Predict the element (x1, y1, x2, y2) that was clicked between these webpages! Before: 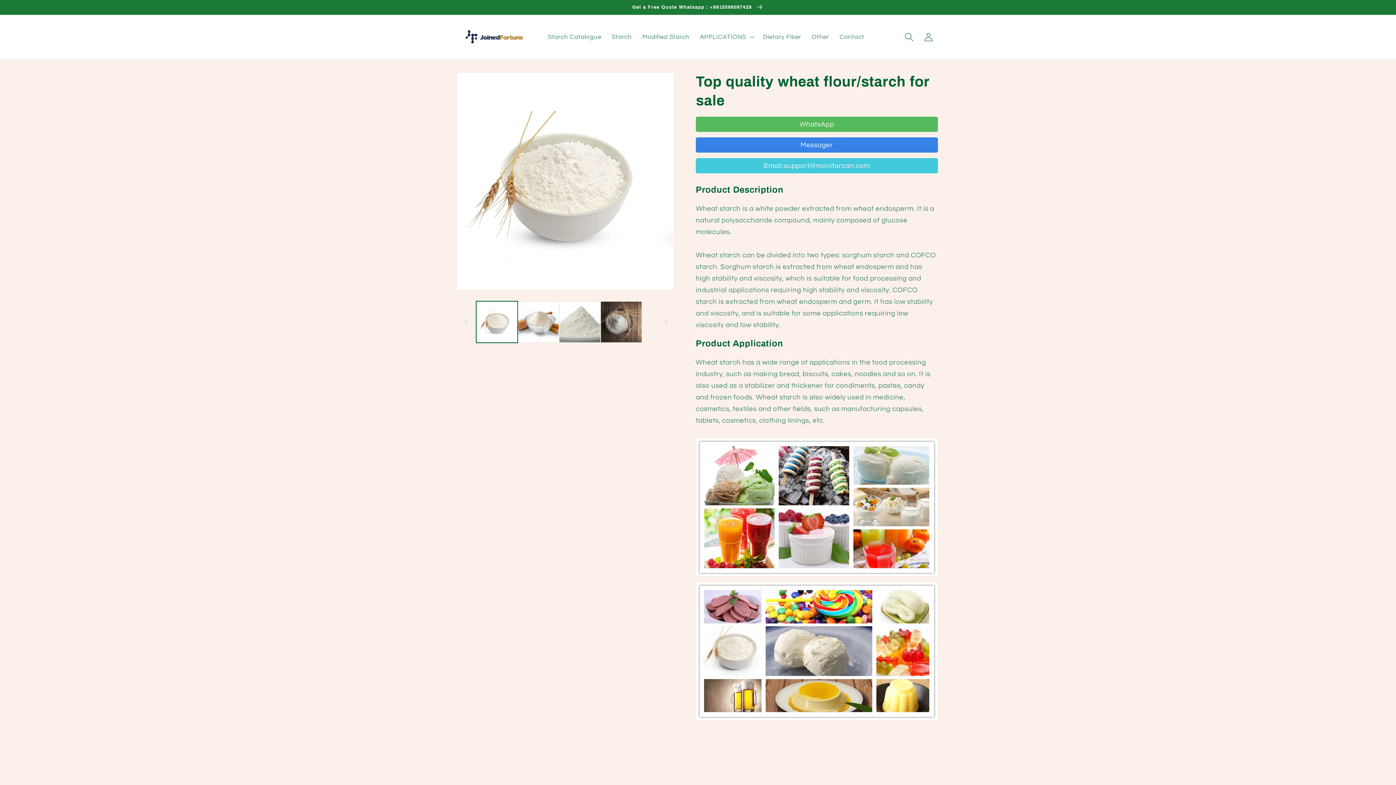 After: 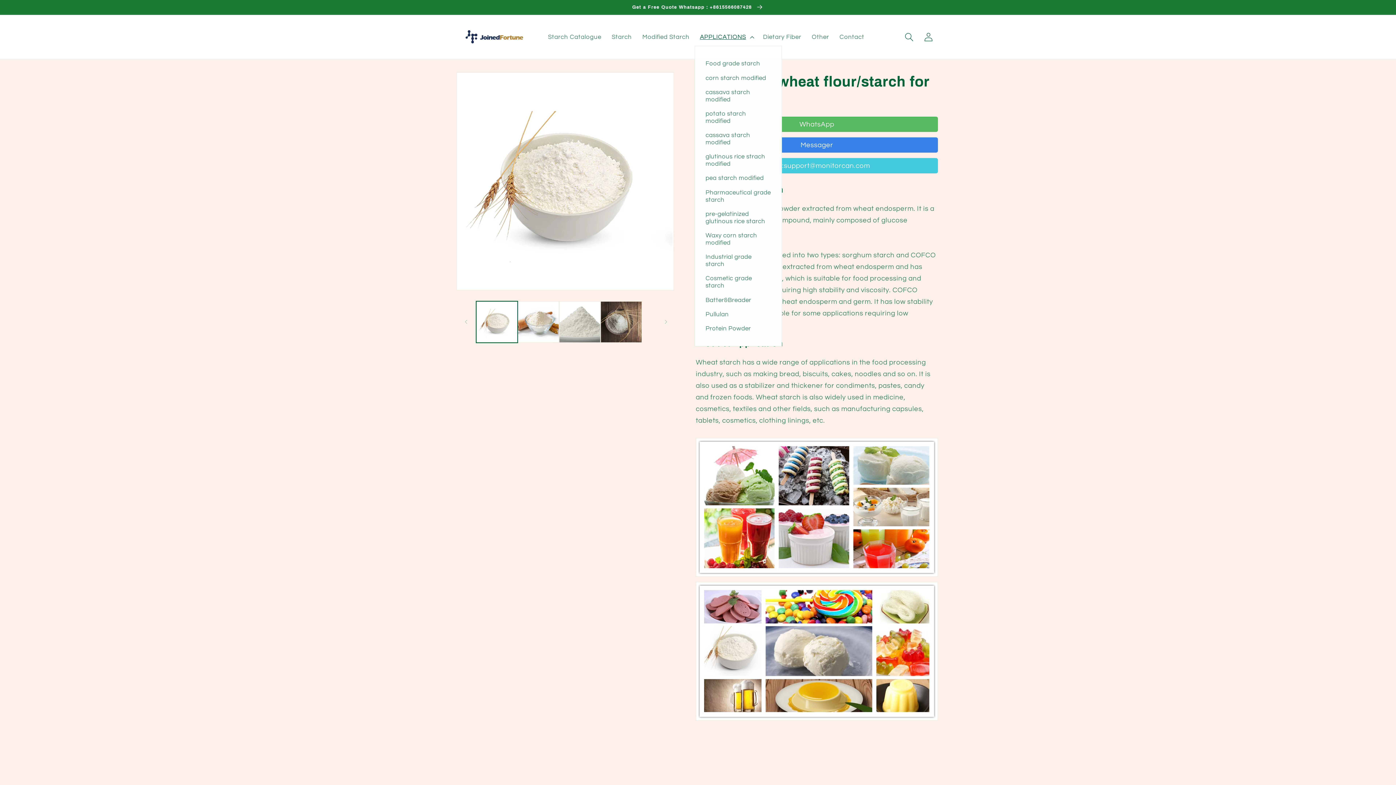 Action: label: APPLICATIONS bbox: (694, 28, 757, 45)